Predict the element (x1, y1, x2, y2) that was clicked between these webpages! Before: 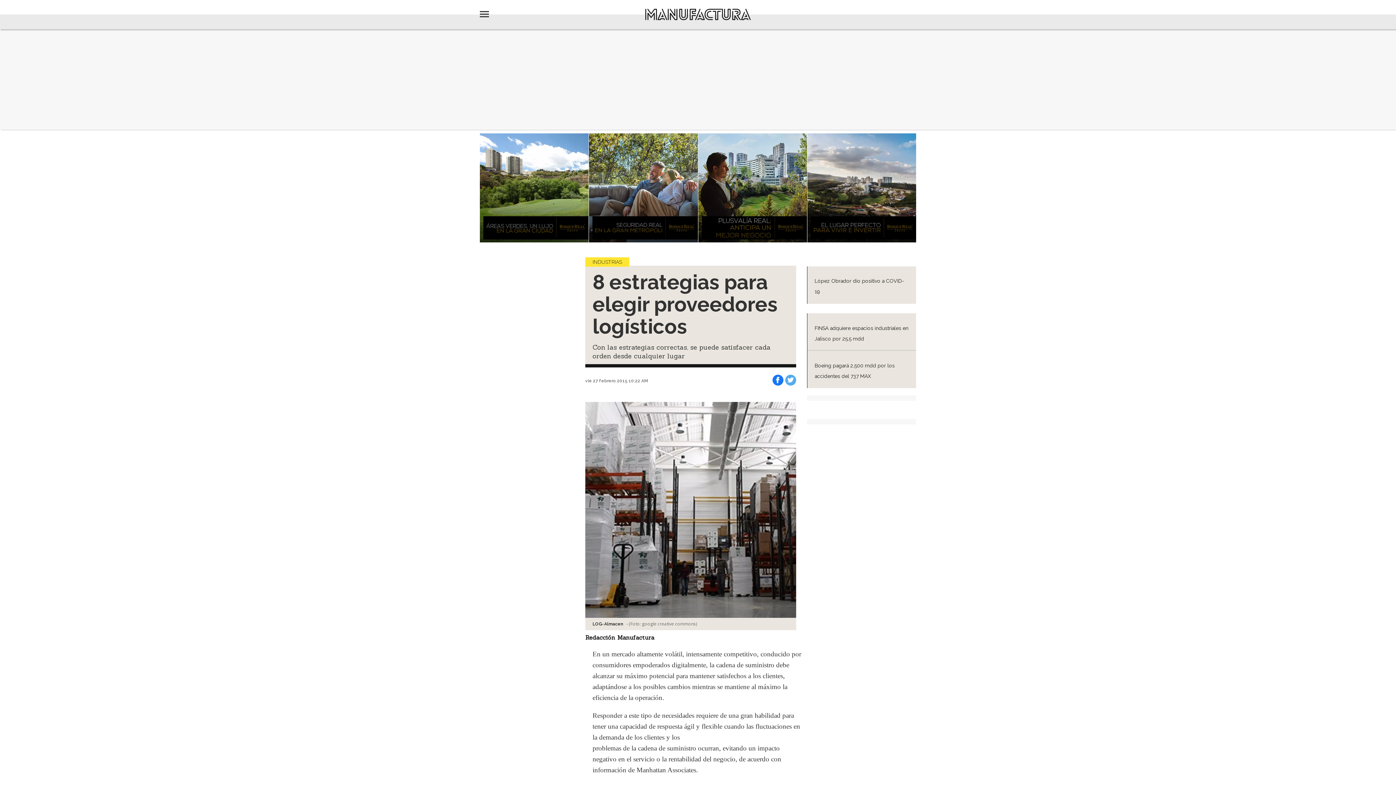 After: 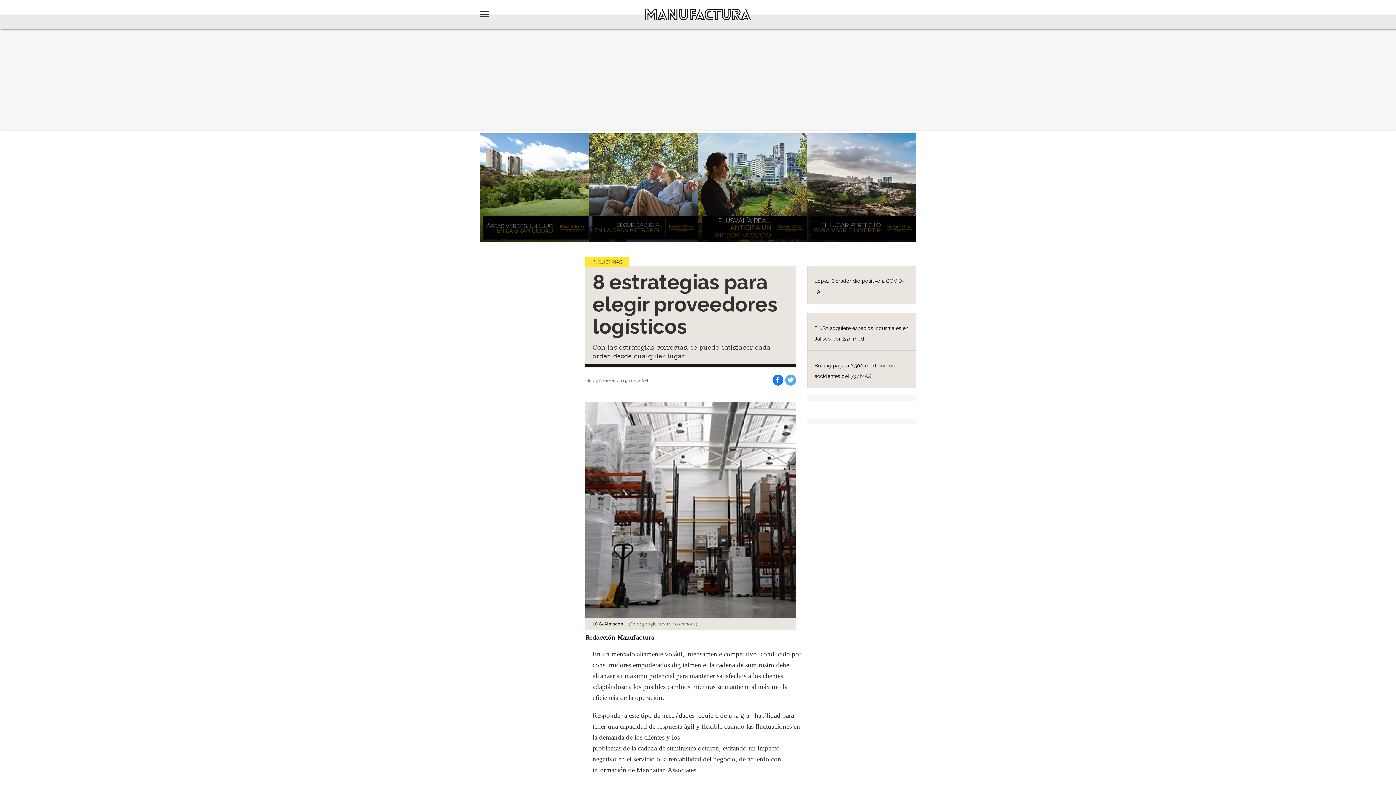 Action: bbox: (785, 374, 796, 385)